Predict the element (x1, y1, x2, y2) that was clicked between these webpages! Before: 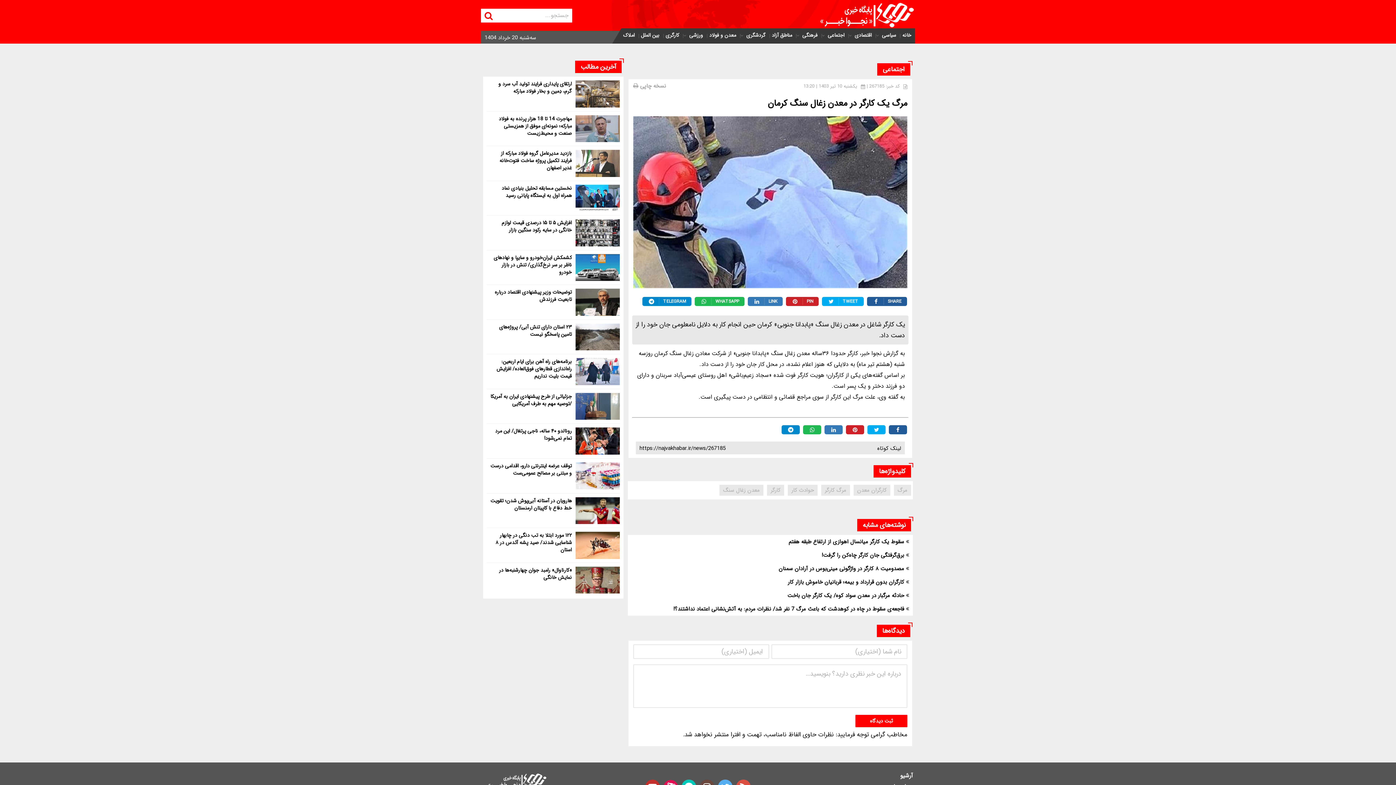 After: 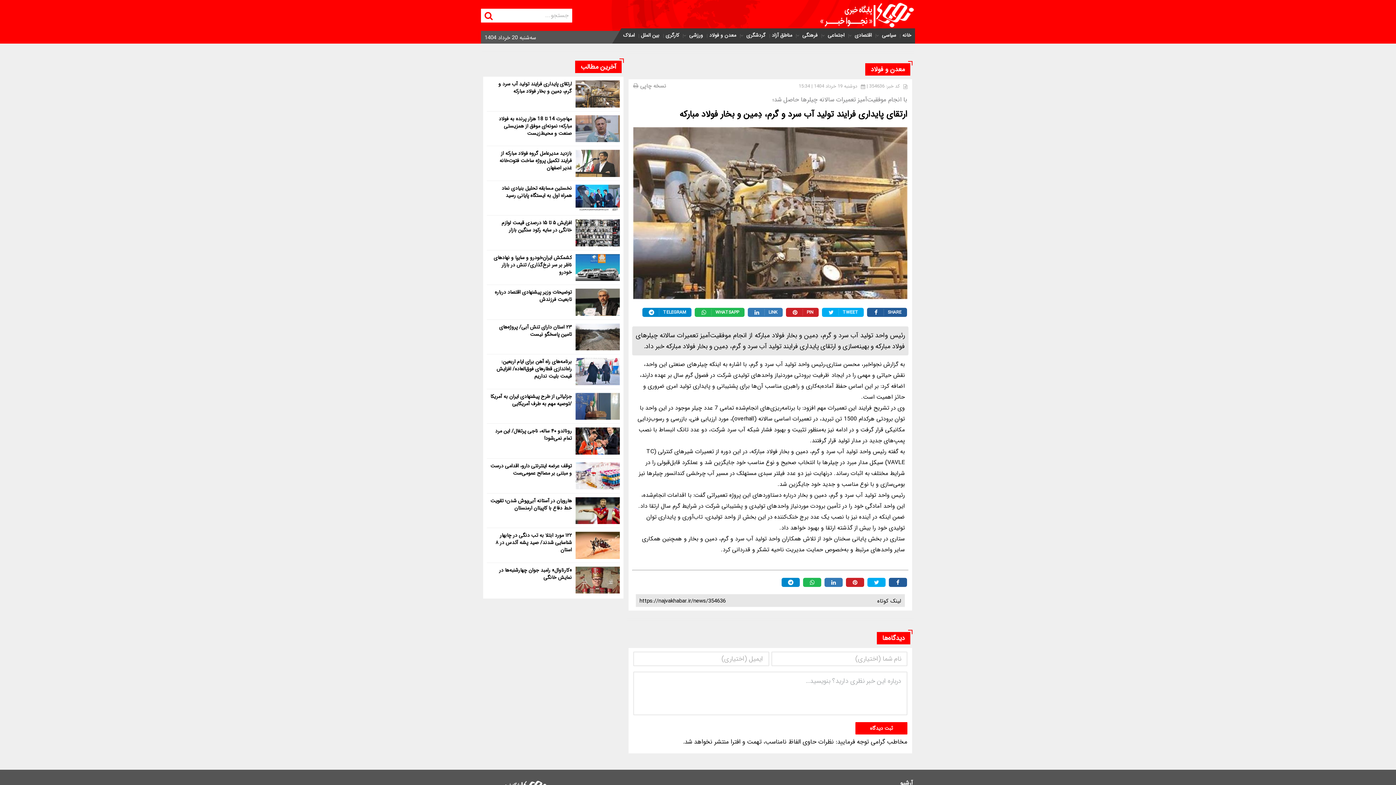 Action: label: ارتقای پایداری فرایند تولید آب سرد و گرم، دِمین و بخار فولاد مباركه bbox: (498, 80, 572, 95)